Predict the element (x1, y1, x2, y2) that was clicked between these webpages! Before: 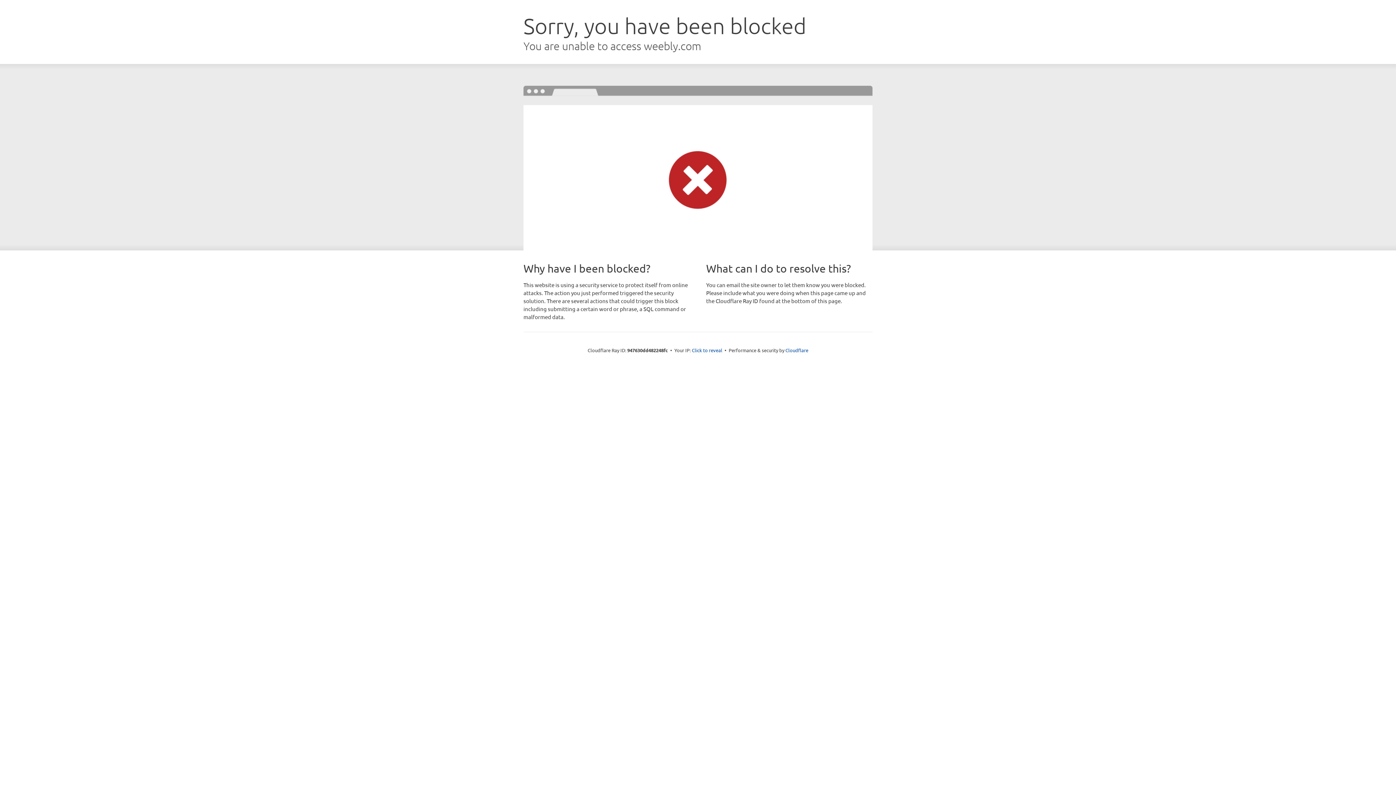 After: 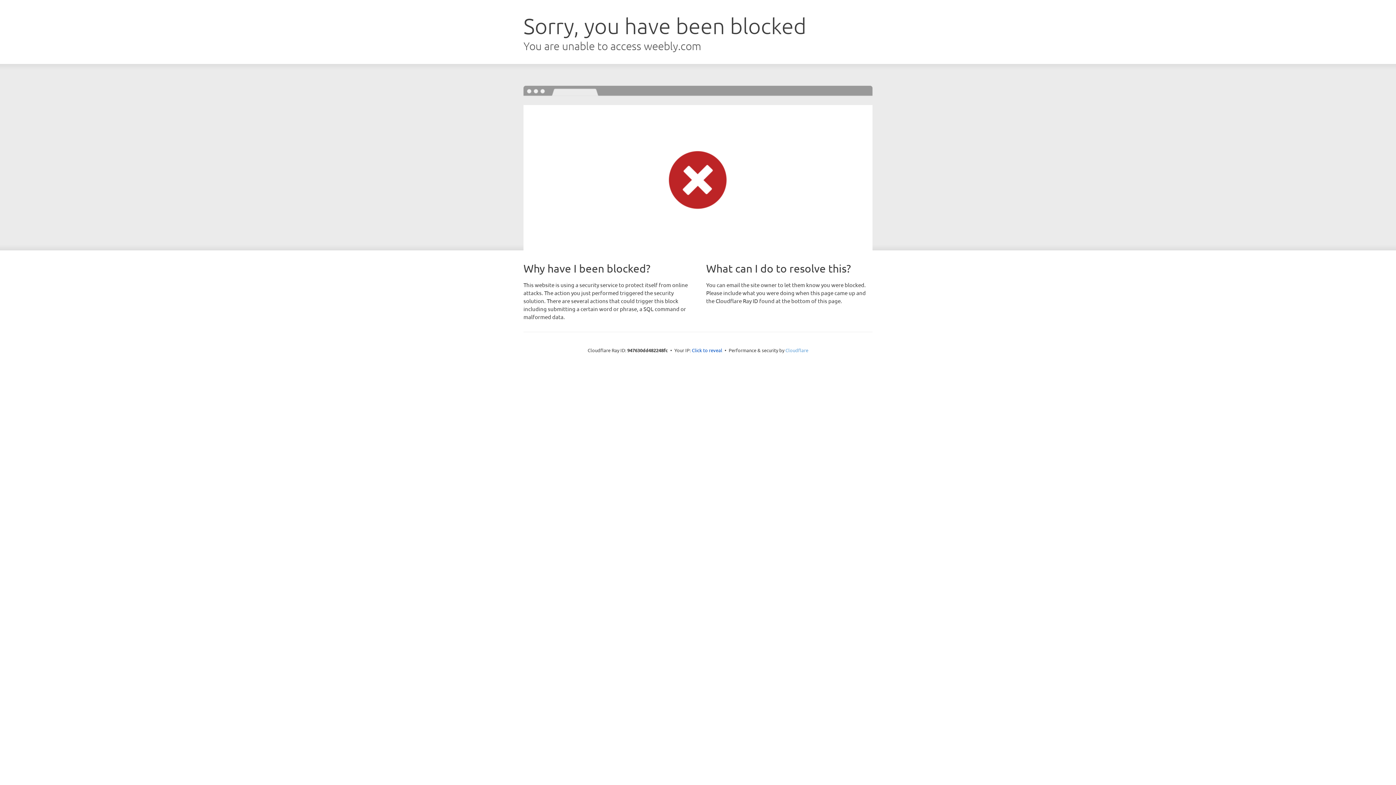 Action: label: Cloudflare bbox: (785, 347, 808, 353)